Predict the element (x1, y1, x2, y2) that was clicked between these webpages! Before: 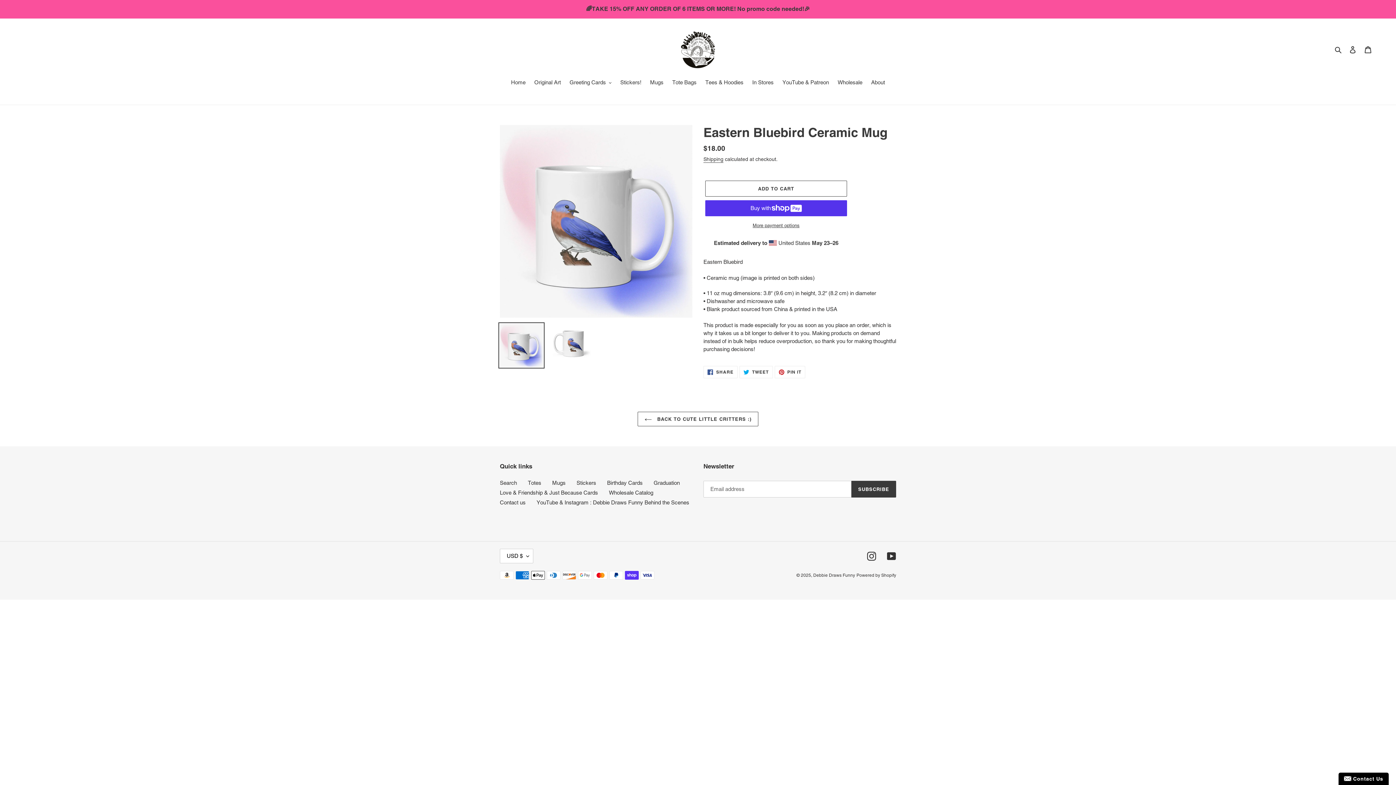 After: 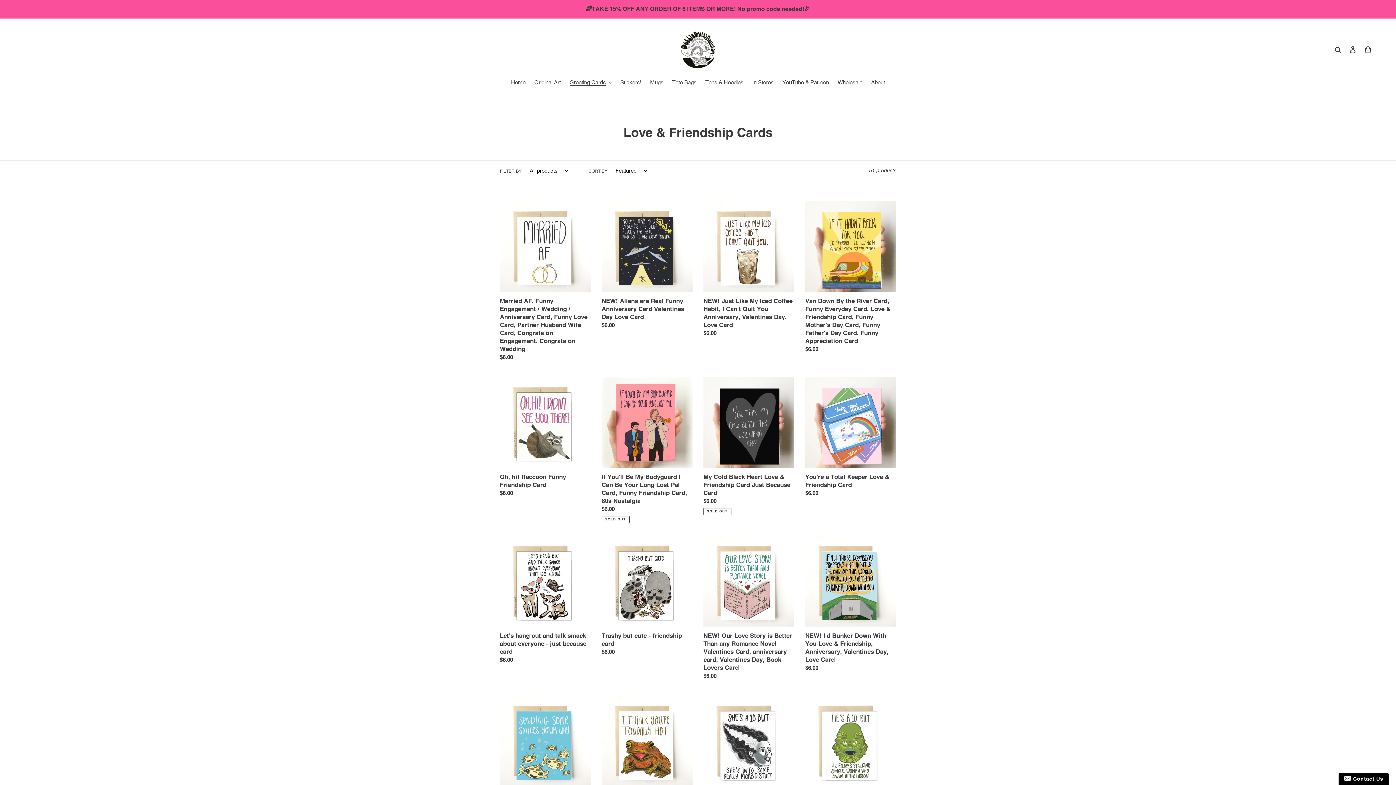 Action: label: Love & Friendship & Just Because Cards bbox: (500, 489, 598, 496)